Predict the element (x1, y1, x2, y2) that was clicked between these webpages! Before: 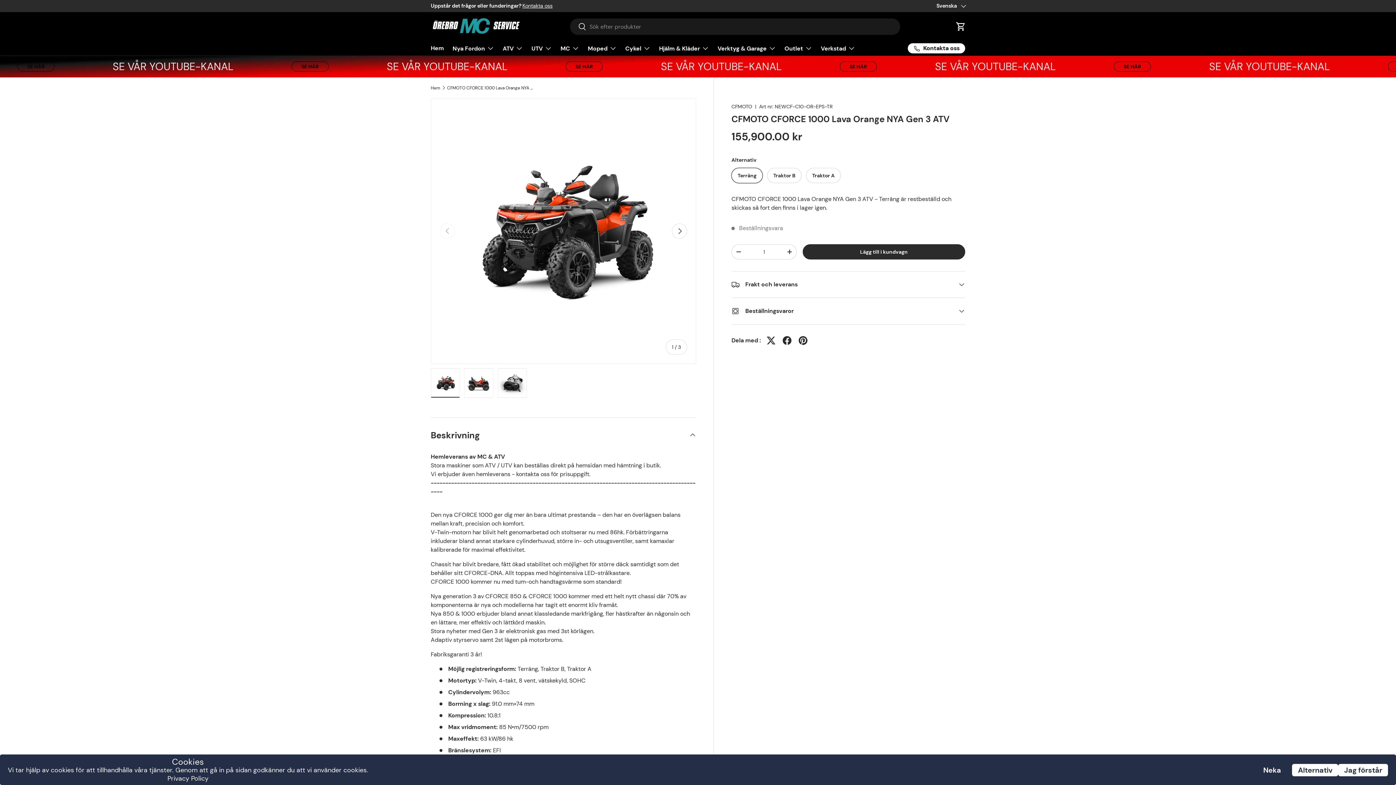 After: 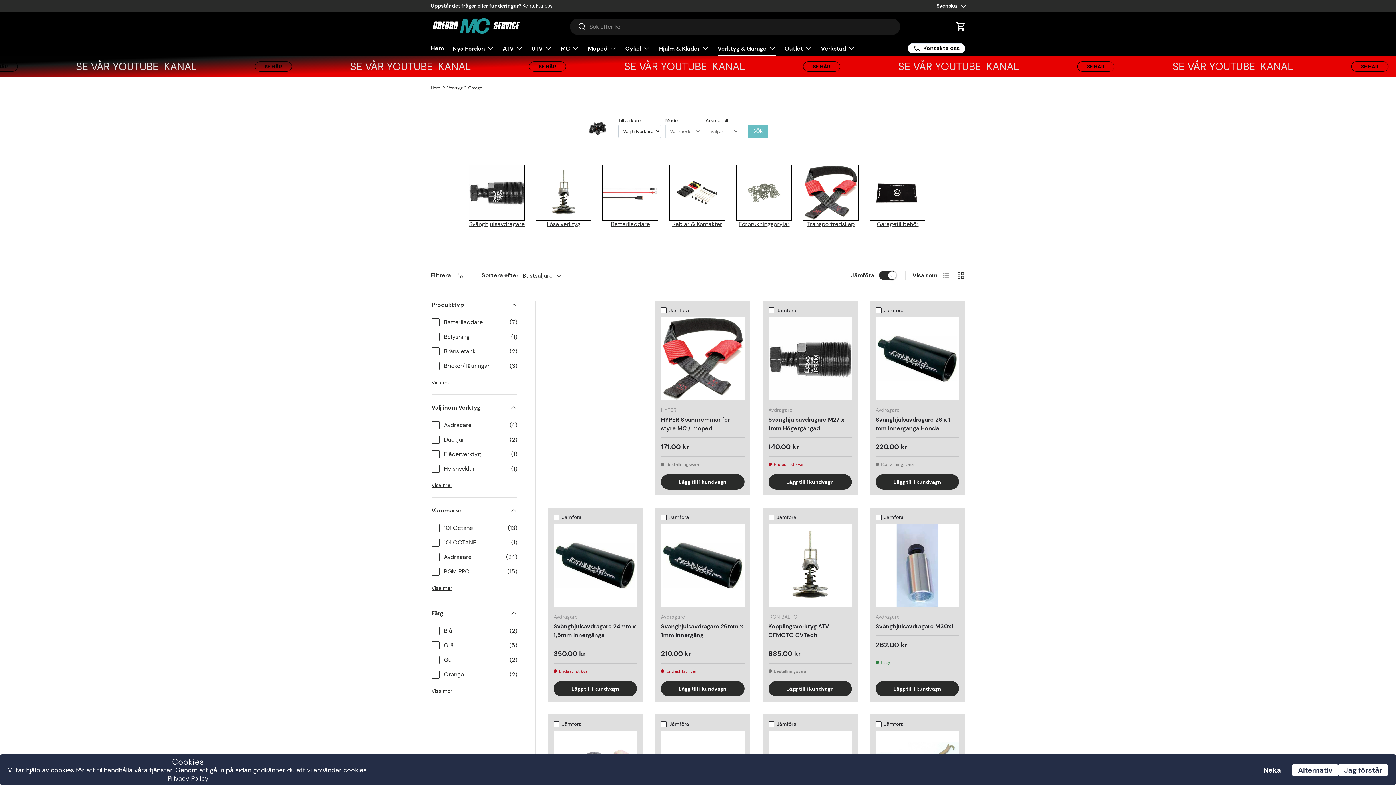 Action: bbox: (717, 40, 776, 55) label: Verktyg & Garage